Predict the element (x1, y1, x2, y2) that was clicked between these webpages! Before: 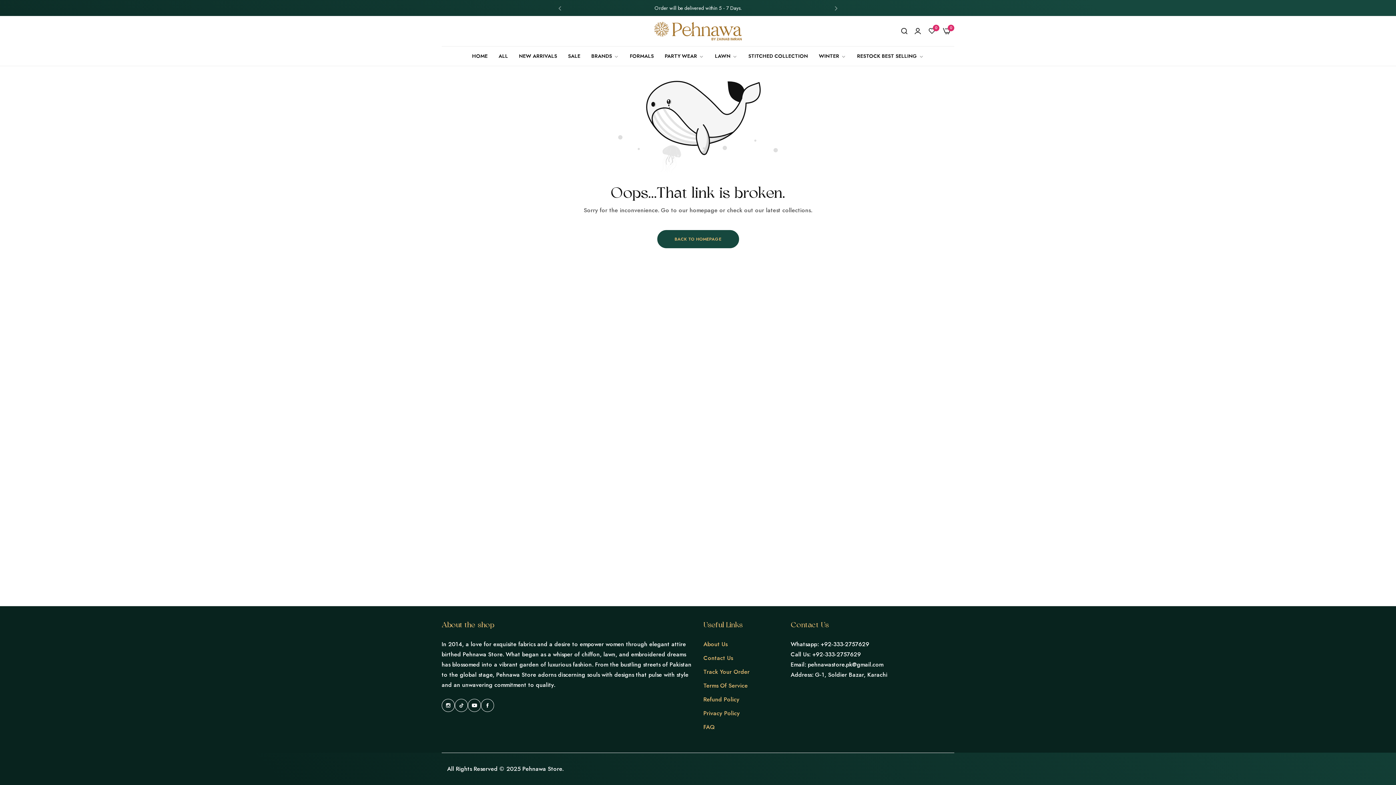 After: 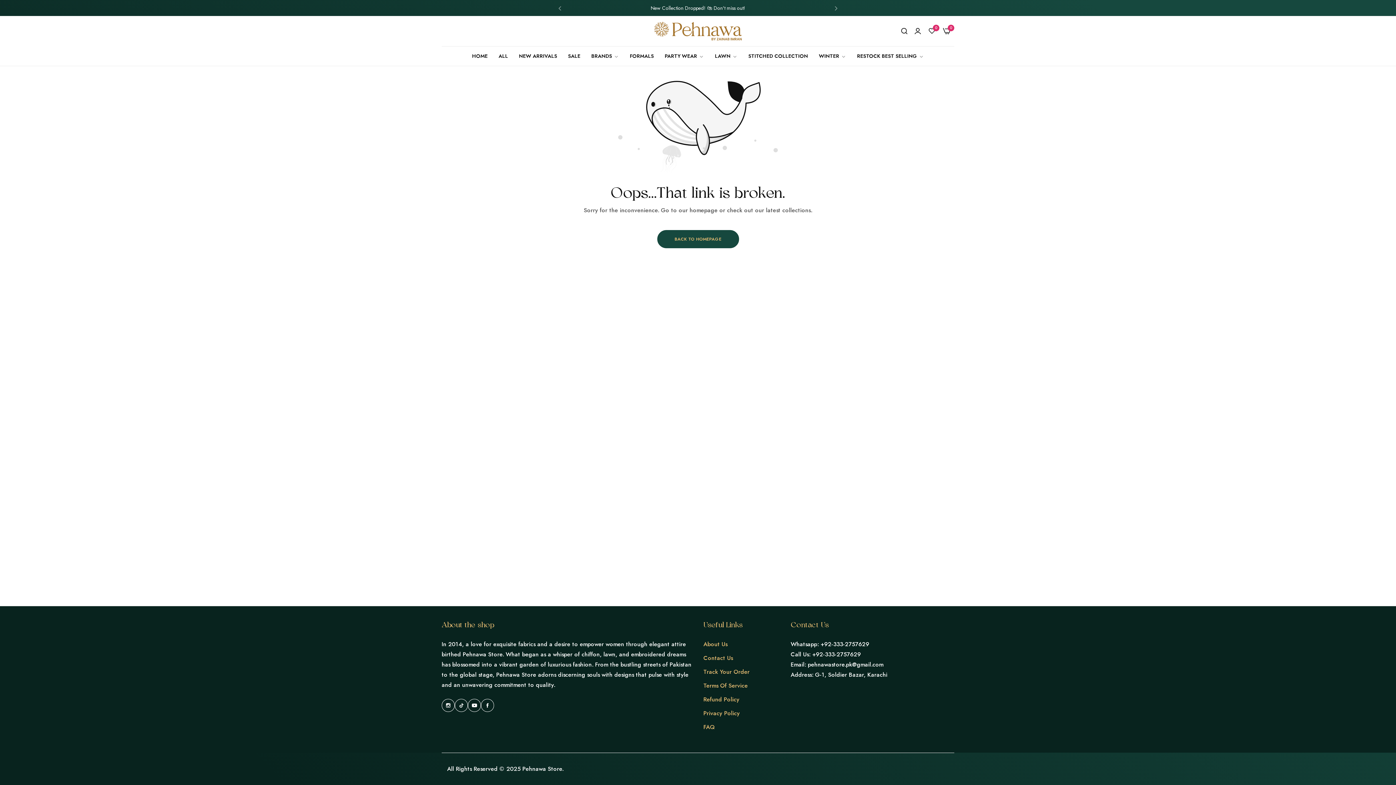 Action: label: 0 bbox: (928, 26, 936, 35)